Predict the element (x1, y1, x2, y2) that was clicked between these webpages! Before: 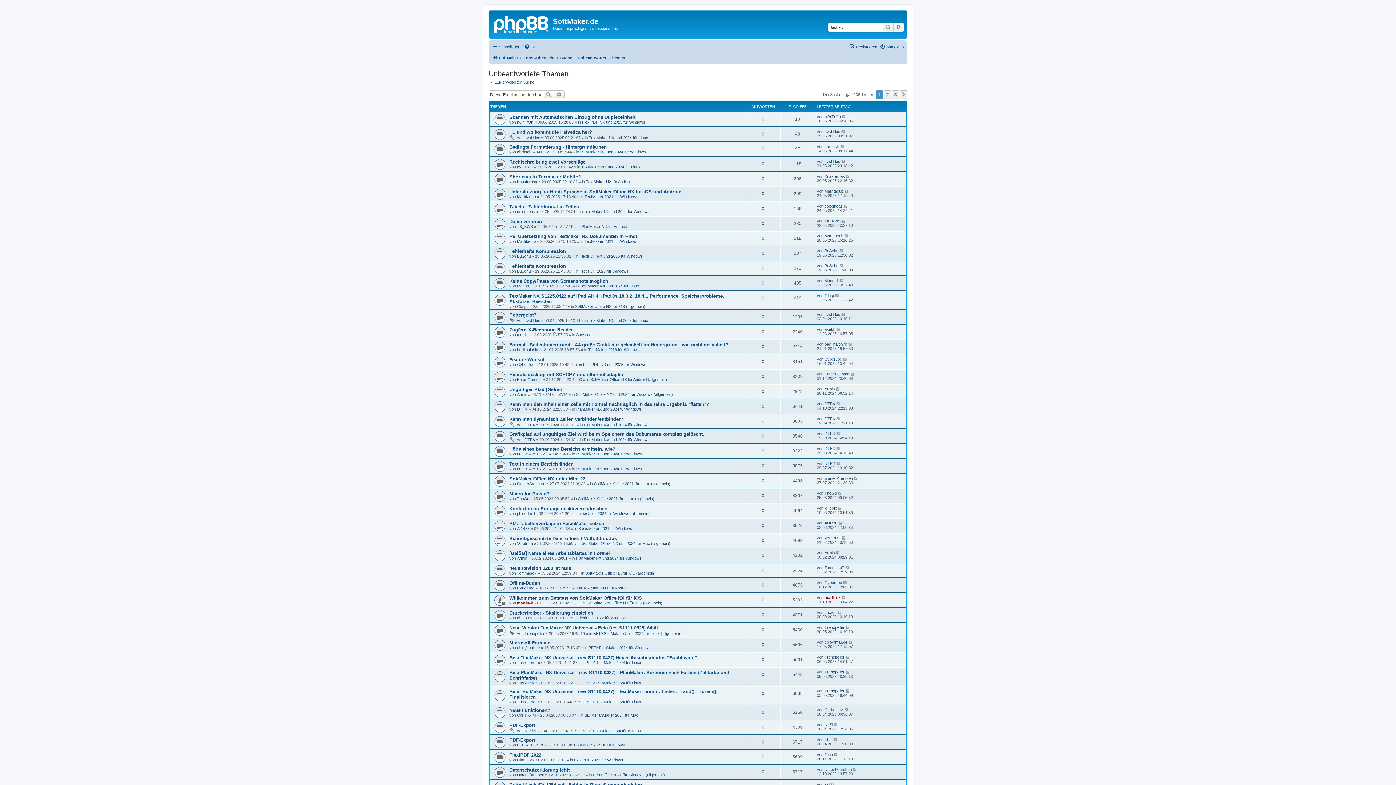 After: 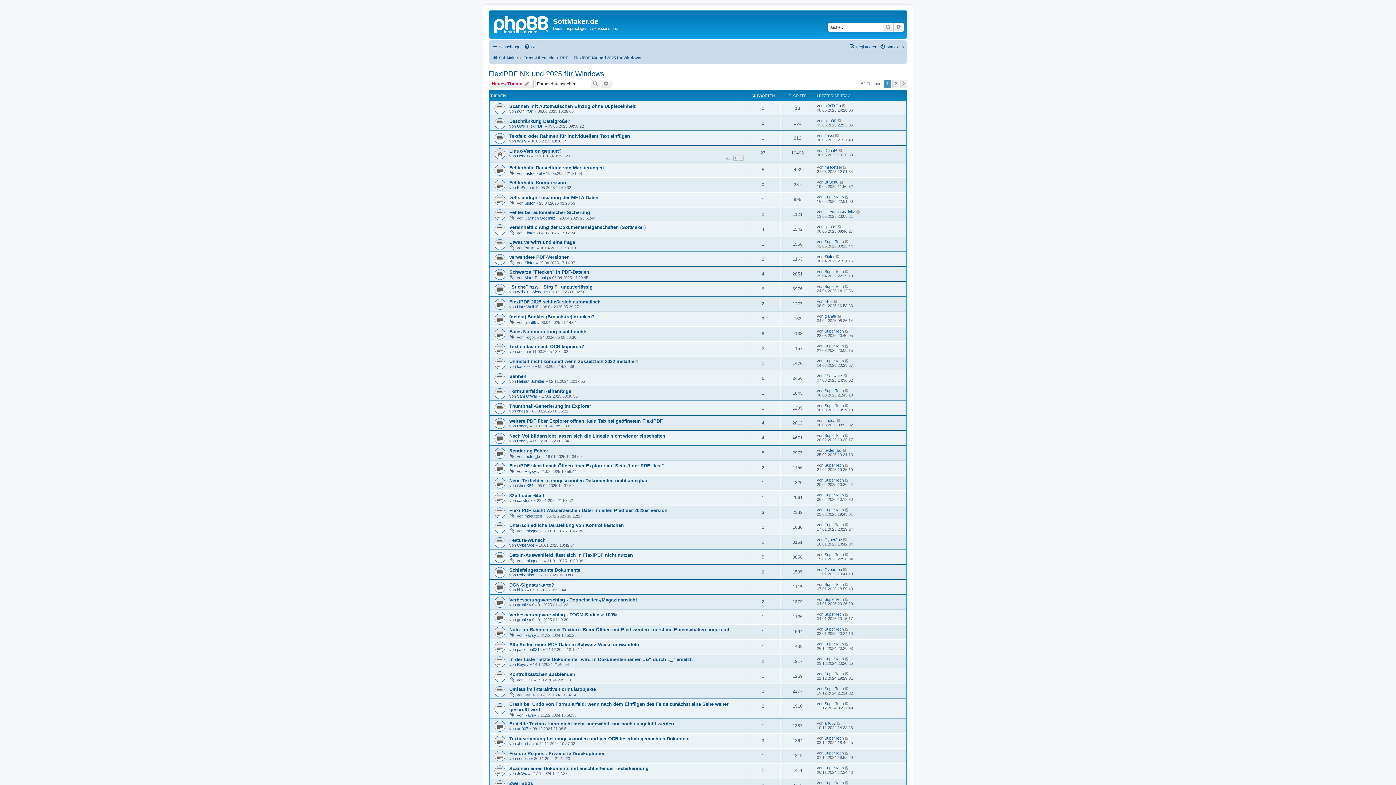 Action: label: FlexiPDF NX und 2025 für Windows bbox: (579, 254, 642, 258)